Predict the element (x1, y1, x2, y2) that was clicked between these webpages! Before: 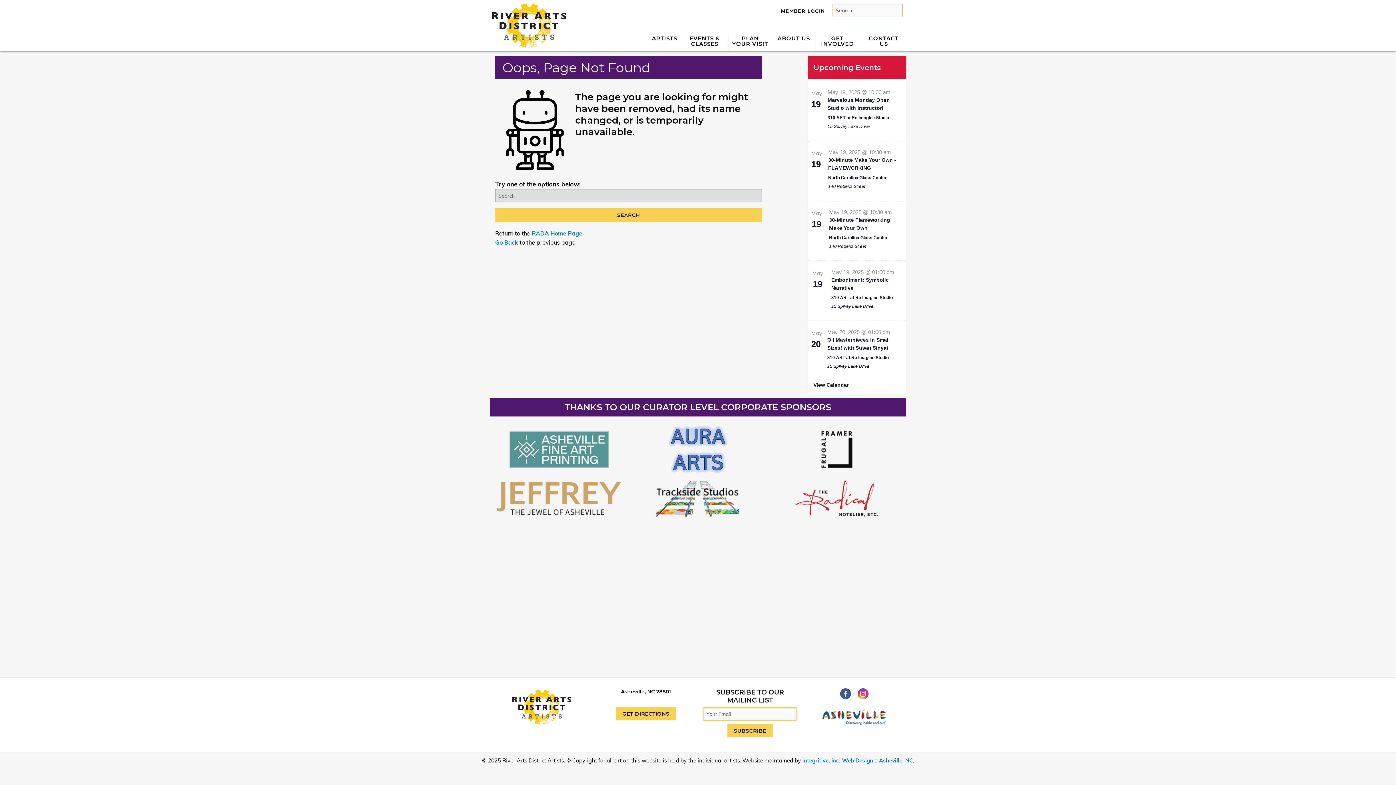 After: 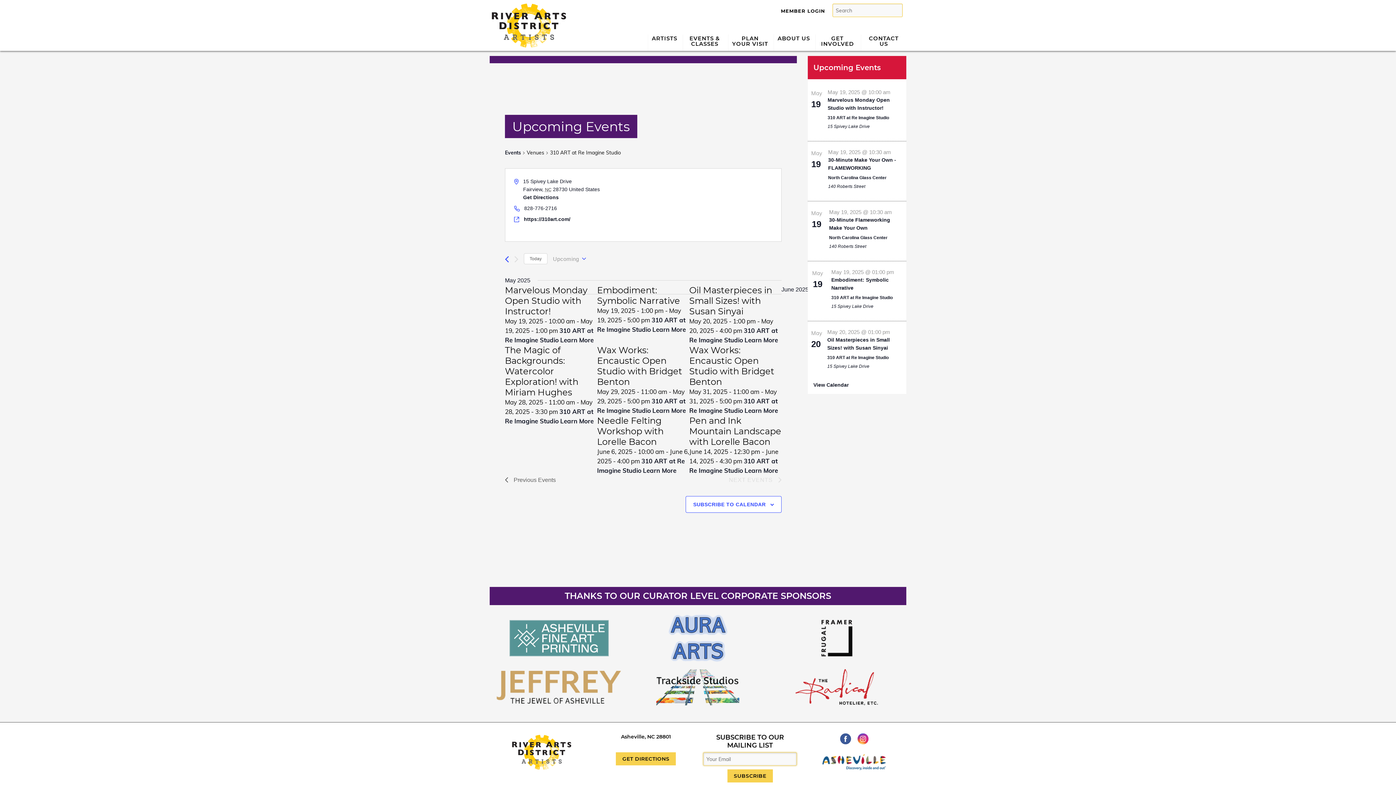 Action: bbox: (831, 295, 892, 300) label: 310 ART at Re Imagine Studio